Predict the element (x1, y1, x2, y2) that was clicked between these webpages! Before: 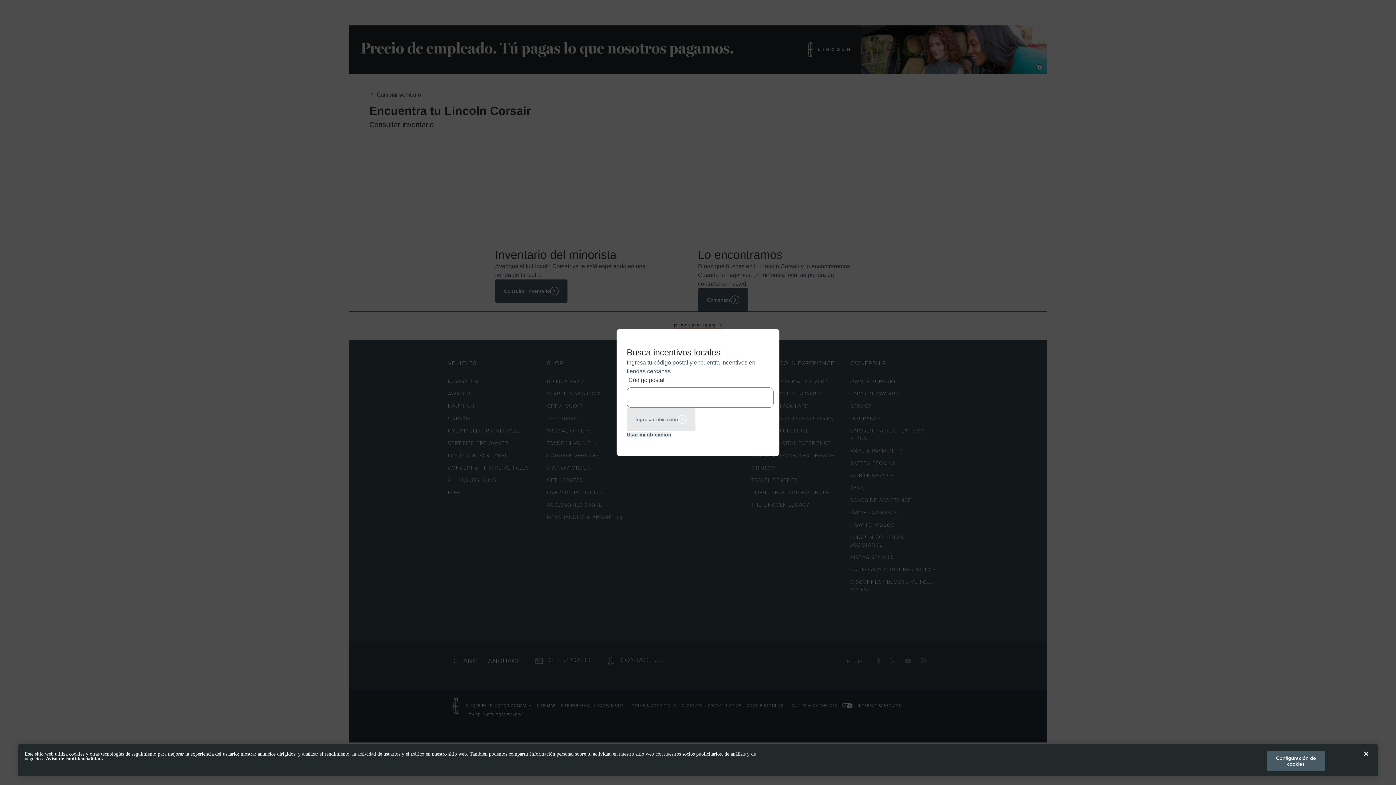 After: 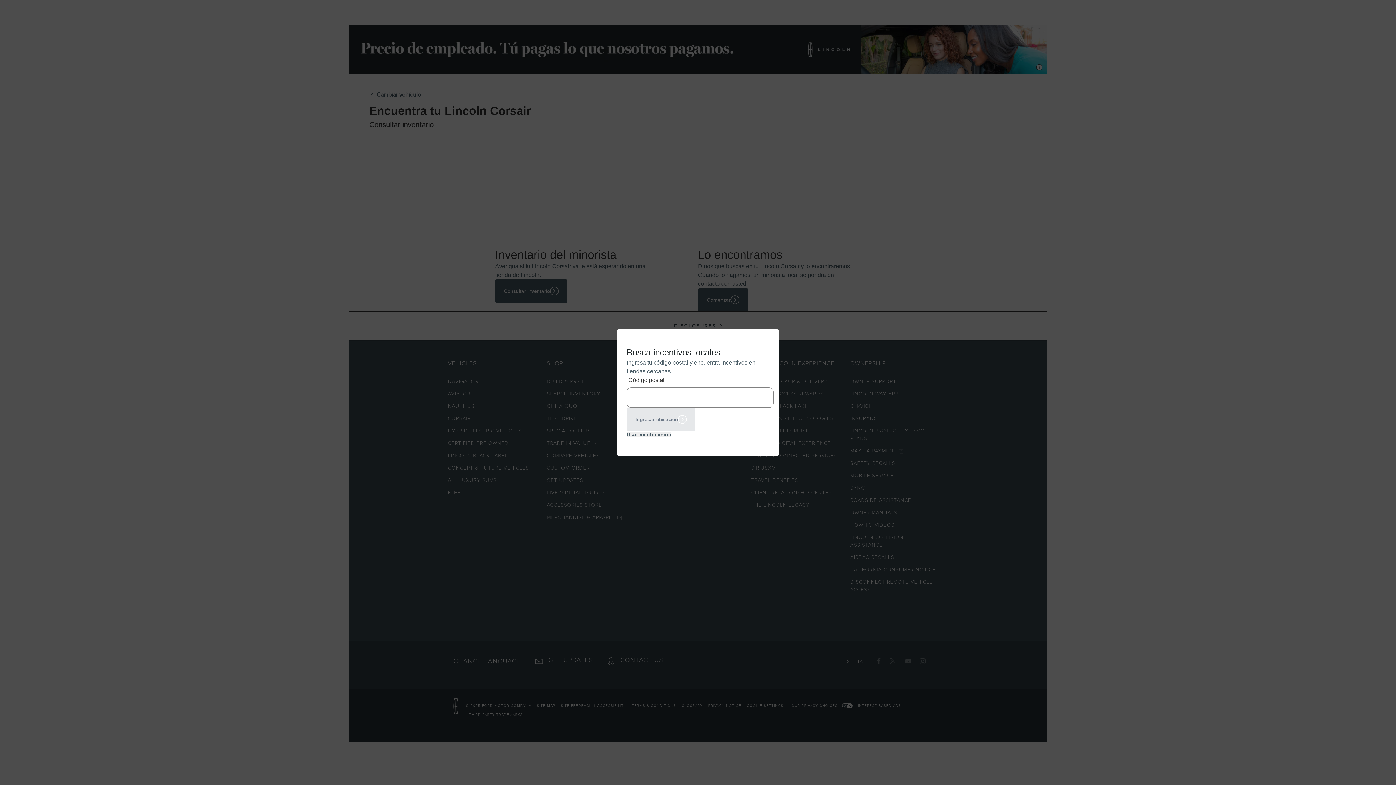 Action: bbox: (1358, 752, 1374, 768) label: Close